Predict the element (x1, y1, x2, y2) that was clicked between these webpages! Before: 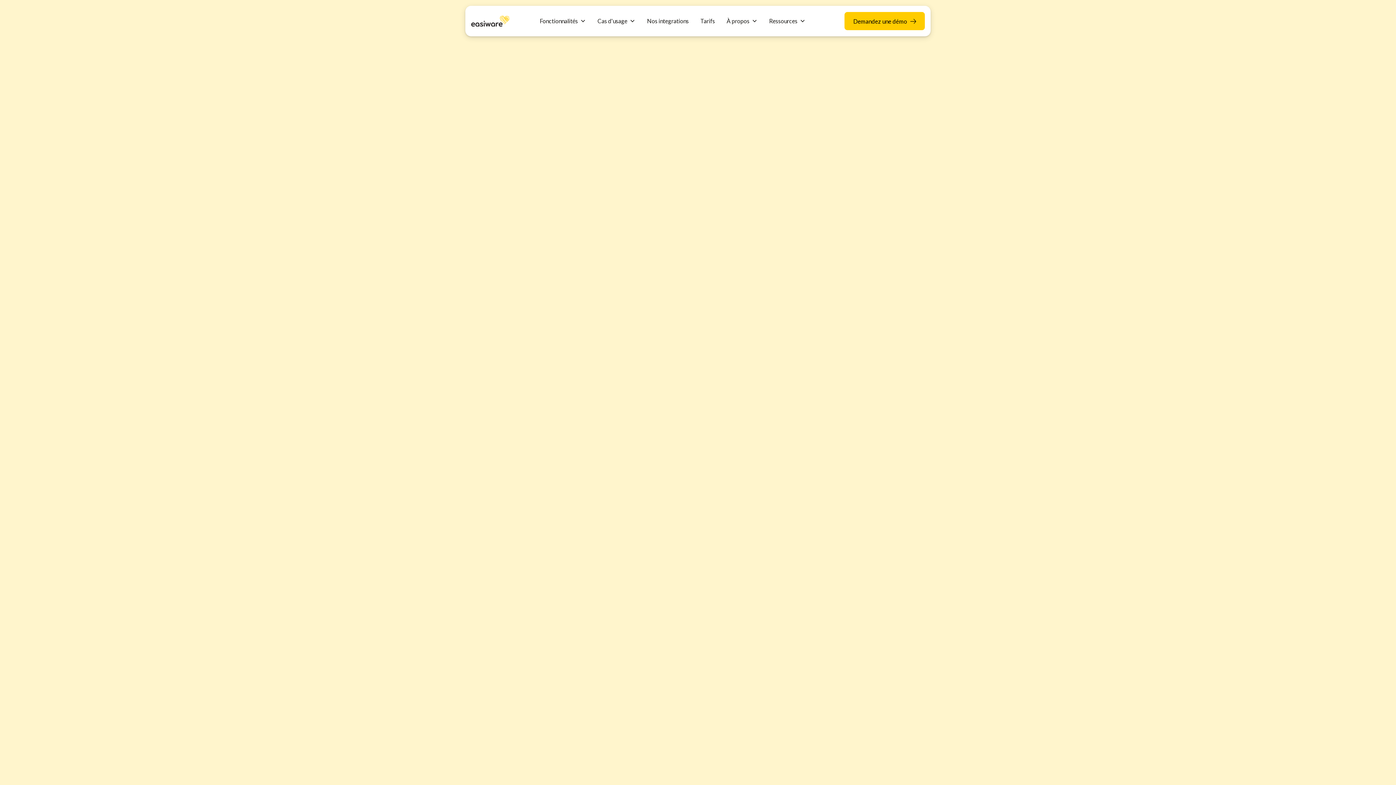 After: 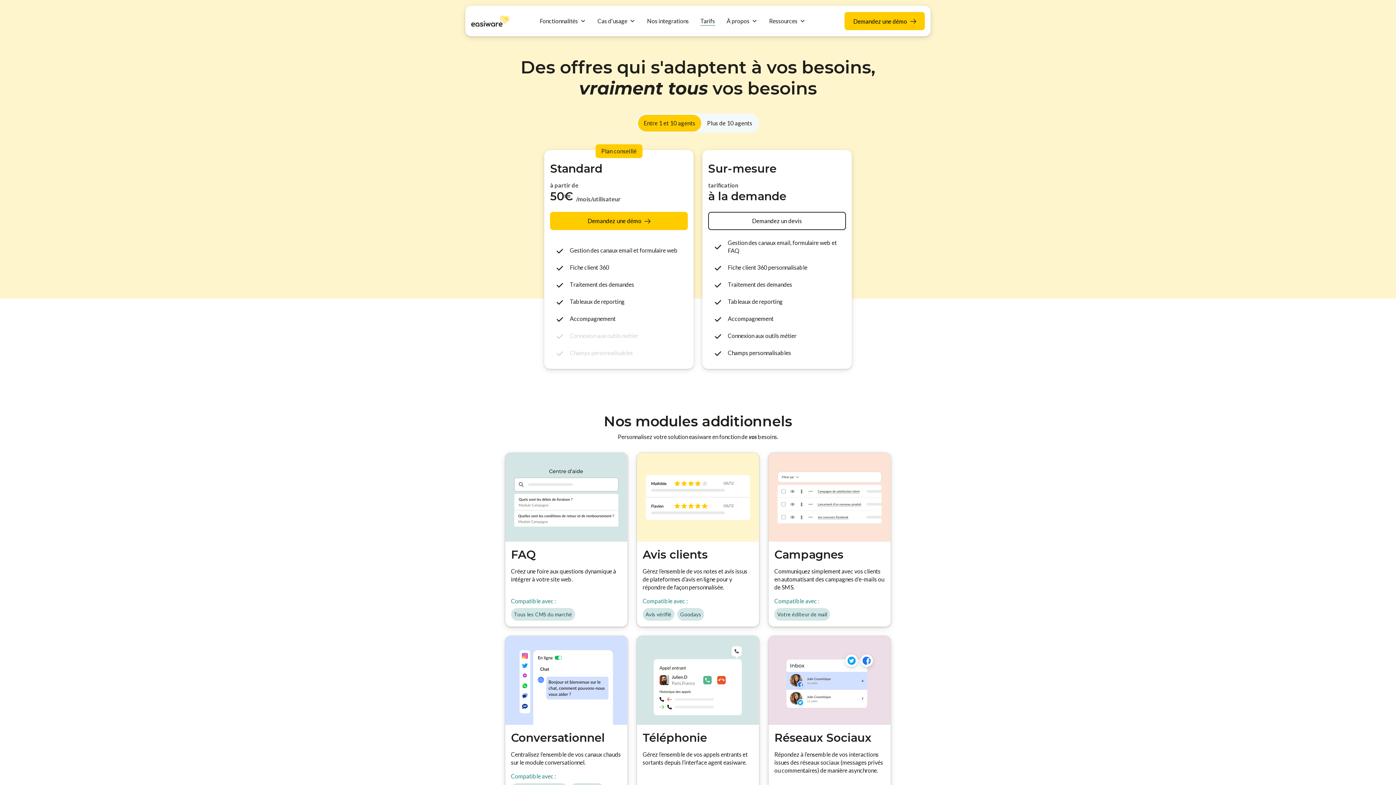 Action: label: Tarifs bbox: (700, 13, 715, 28)